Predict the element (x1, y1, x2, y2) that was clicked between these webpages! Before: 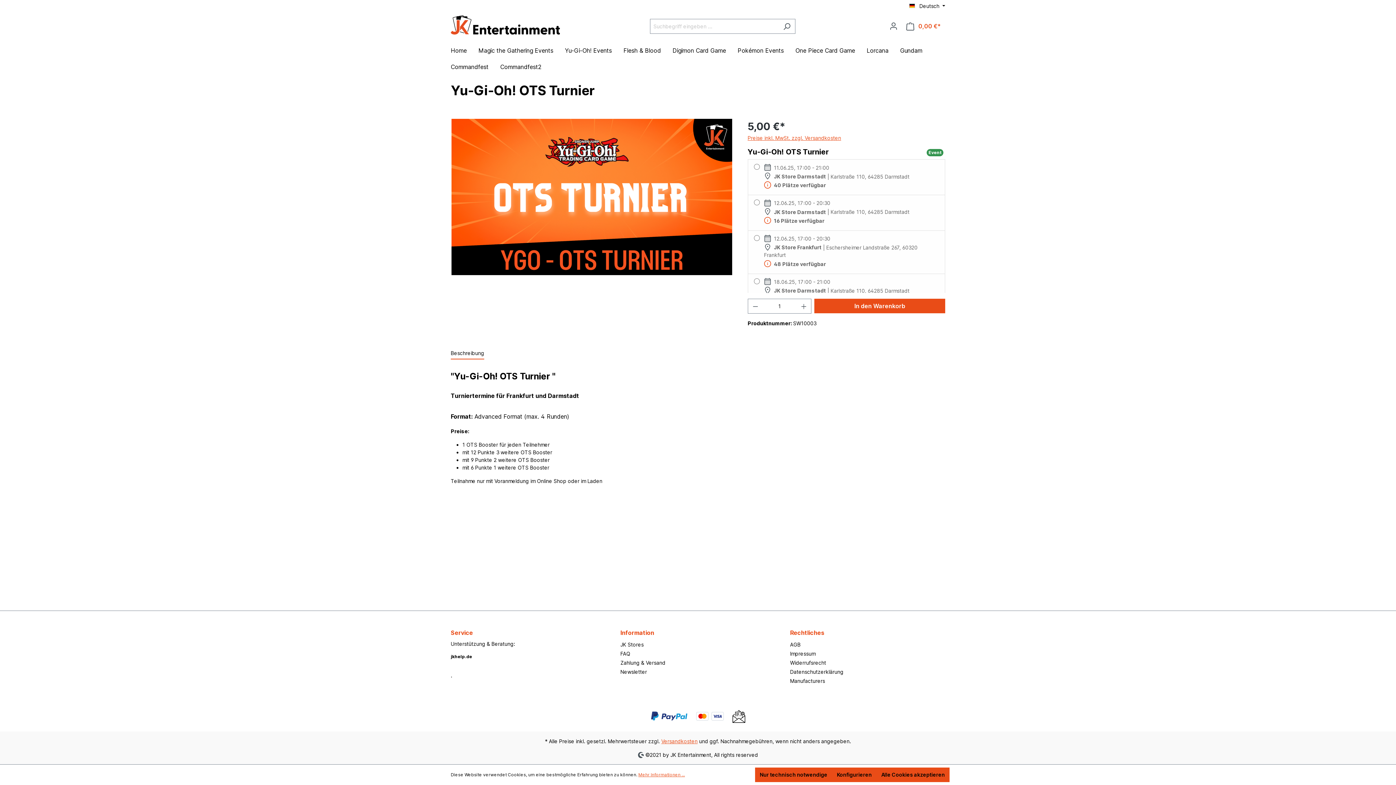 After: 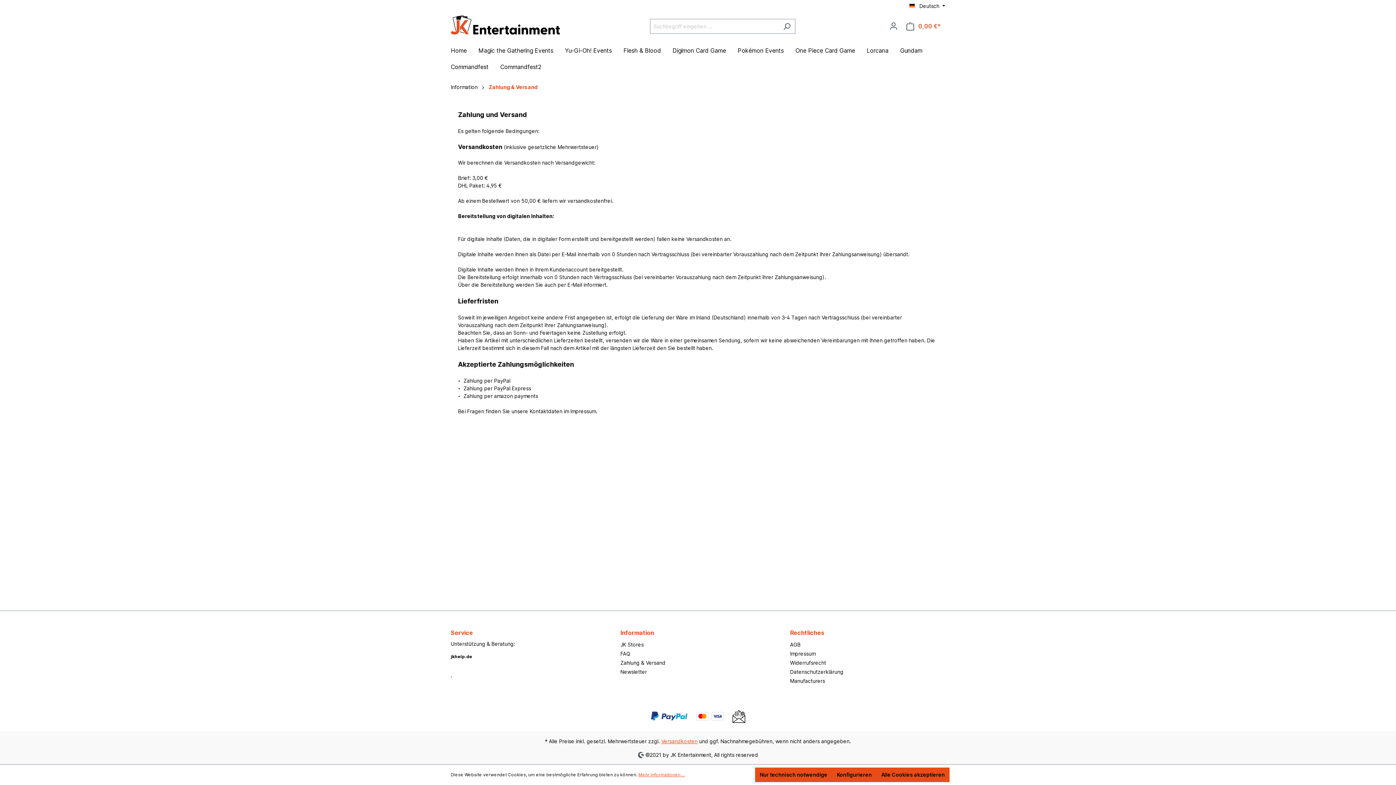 Action: bbox: (620, 659, 665, 666) label: Zahlung & Versand